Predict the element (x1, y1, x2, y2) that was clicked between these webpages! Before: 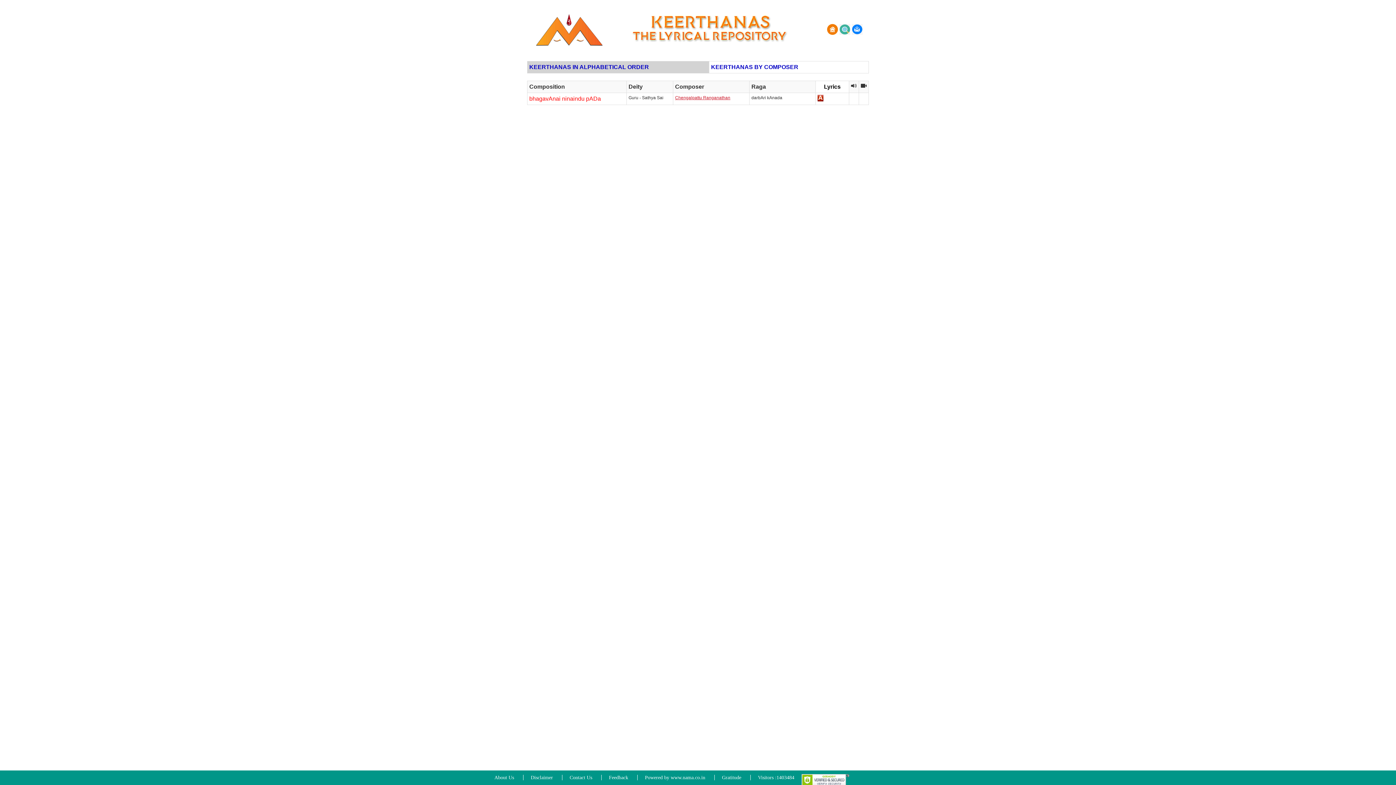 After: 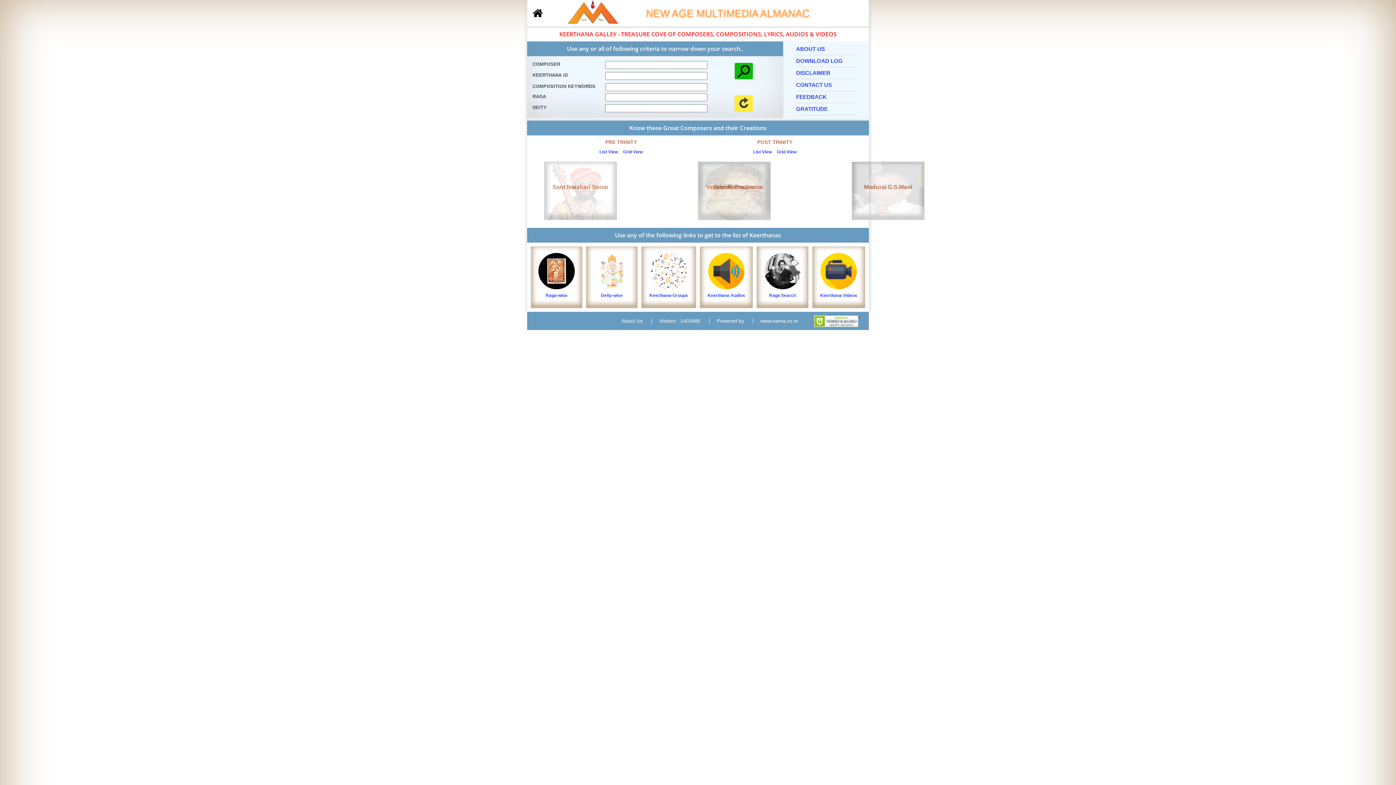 Action: label:   bbox: (607, 26, 827, 31)